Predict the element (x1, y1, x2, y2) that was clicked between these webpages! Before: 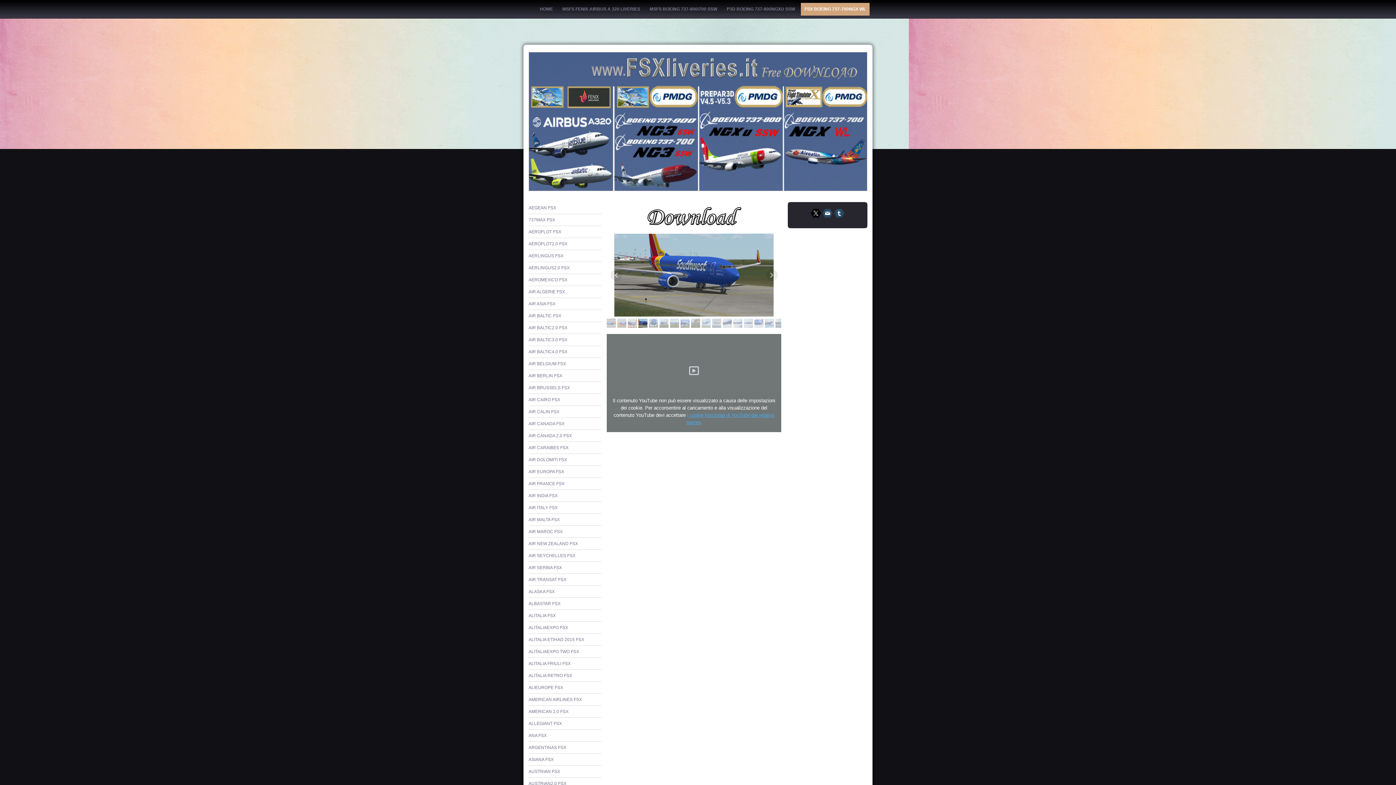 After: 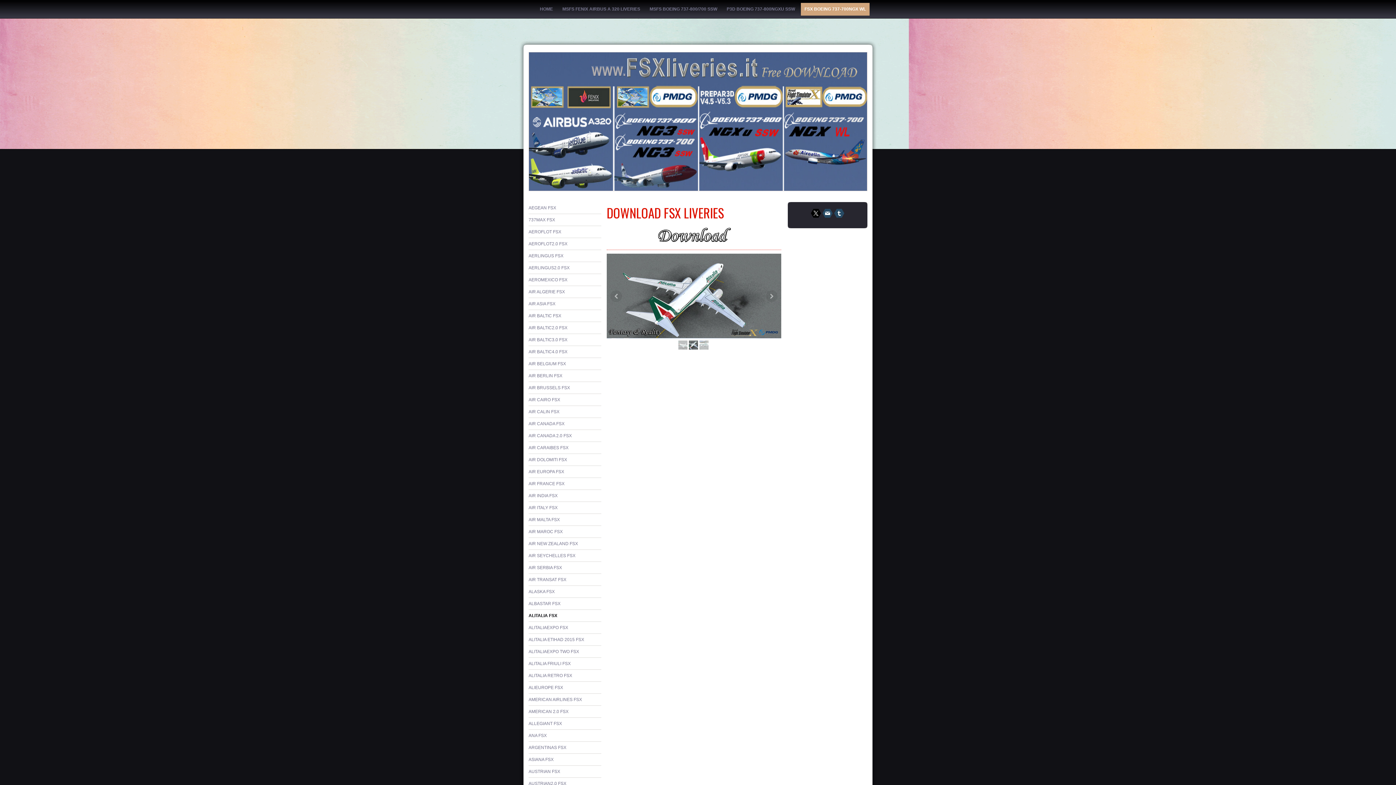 Action: bbox: (528, 610, 601, 622) label: ALITALIA FSX